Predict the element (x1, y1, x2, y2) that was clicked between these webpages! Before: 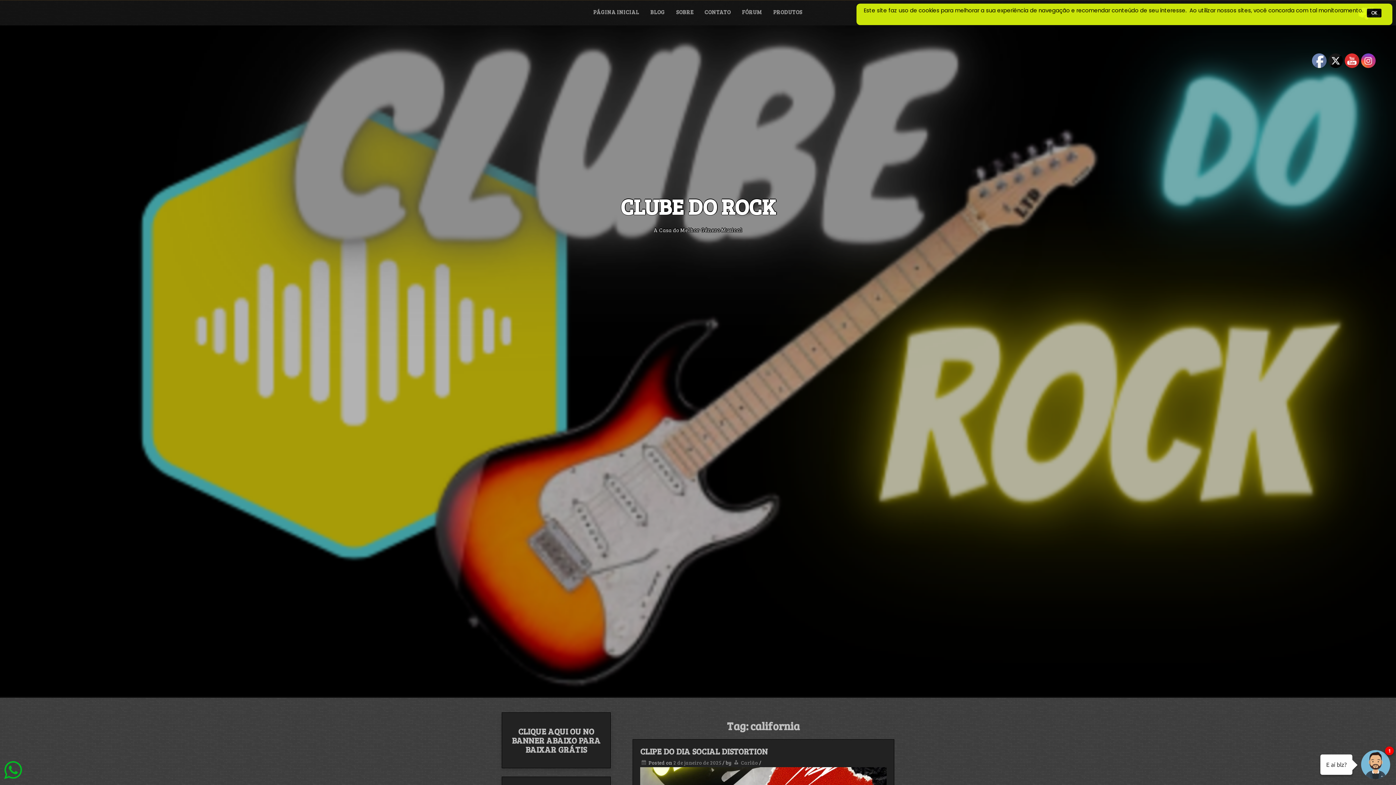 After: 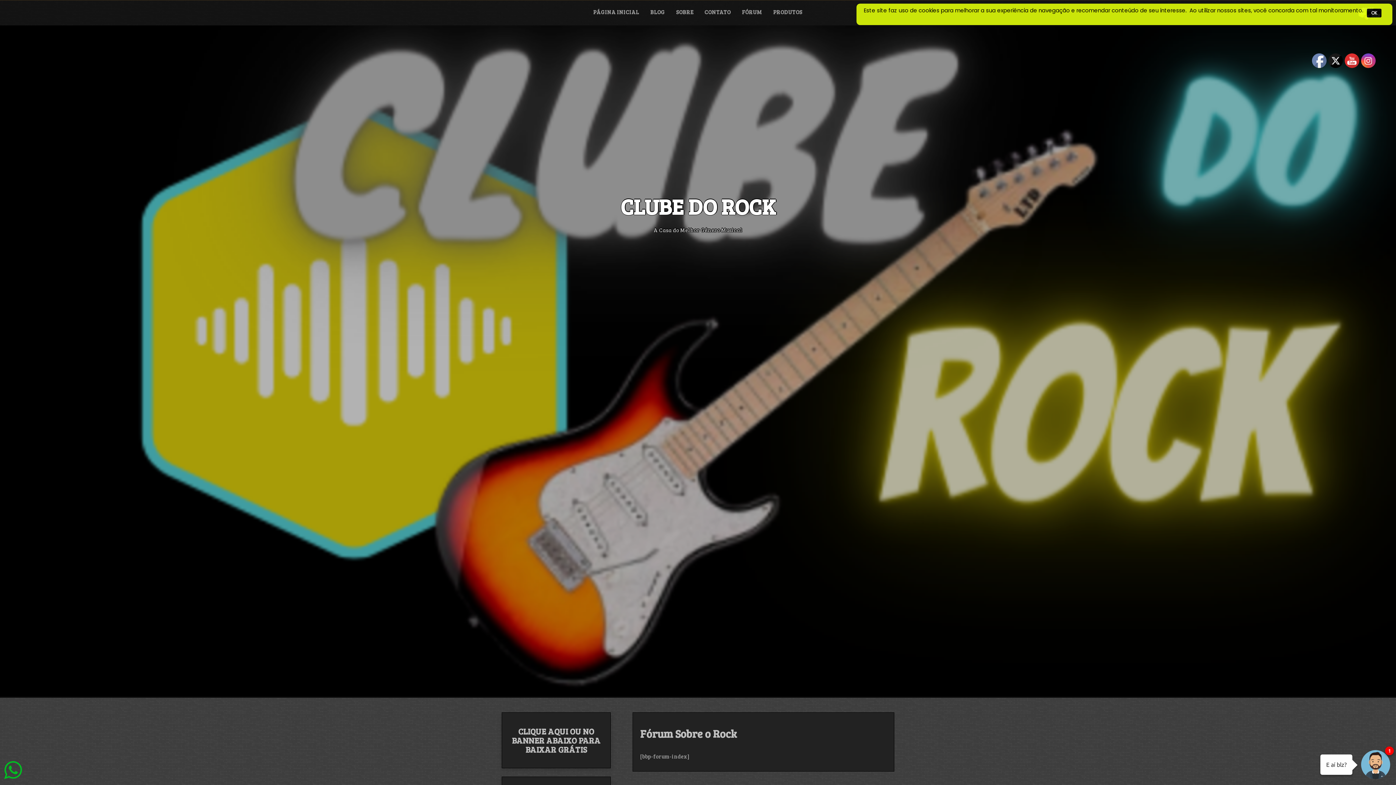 Action: bbox: (736, 0, 768, 24) label: FÓRUM